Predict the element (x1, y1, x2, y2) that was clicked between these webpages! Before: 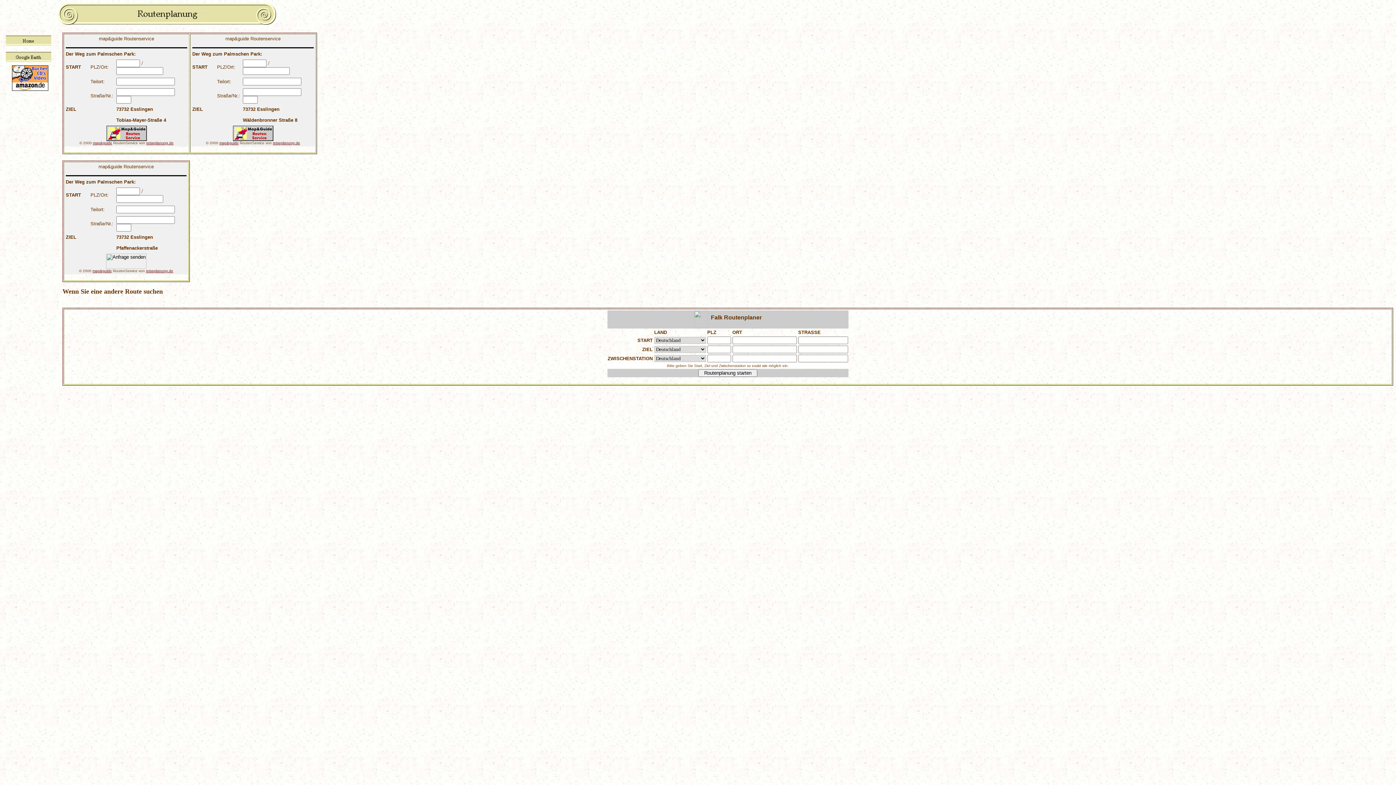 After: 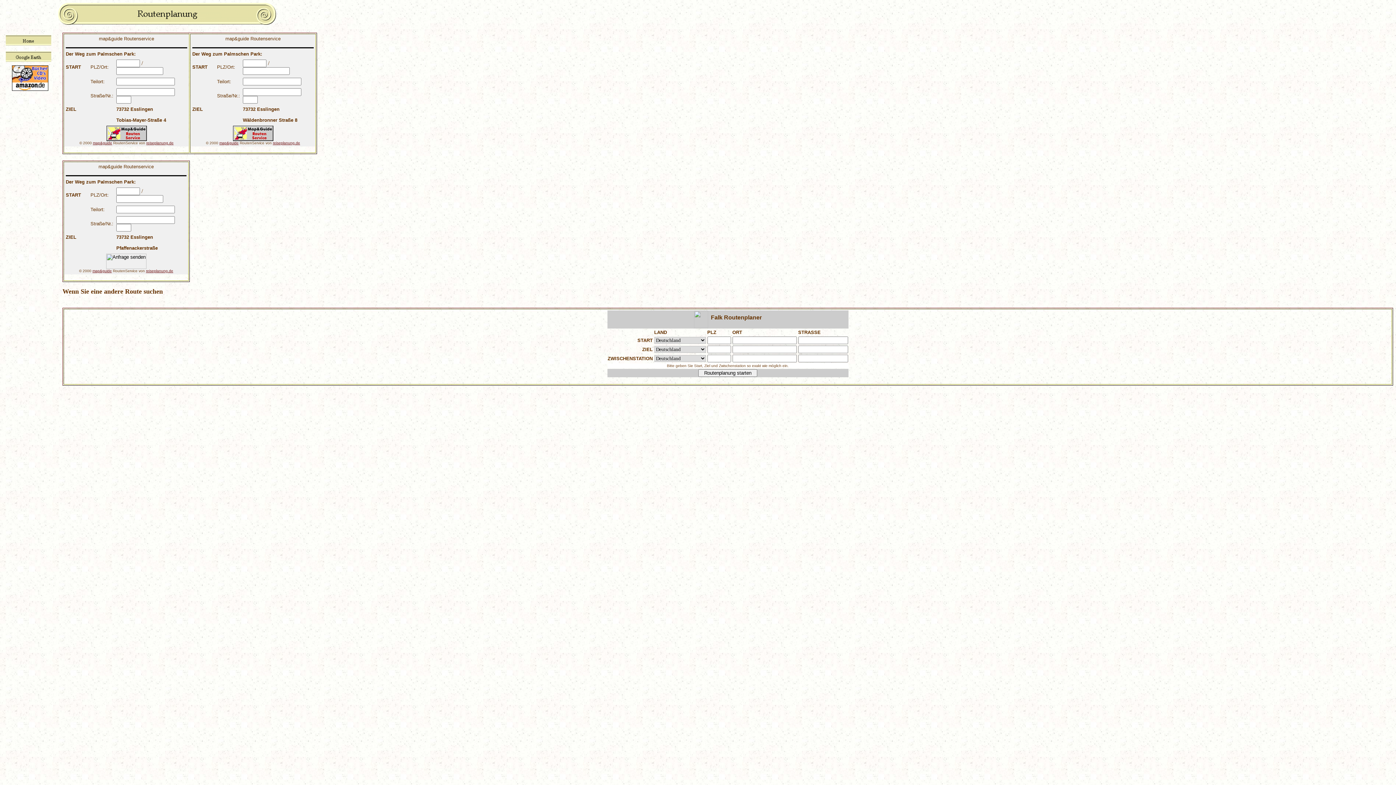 Action: bbox: (219, 141, 238, 145) label: map&guide